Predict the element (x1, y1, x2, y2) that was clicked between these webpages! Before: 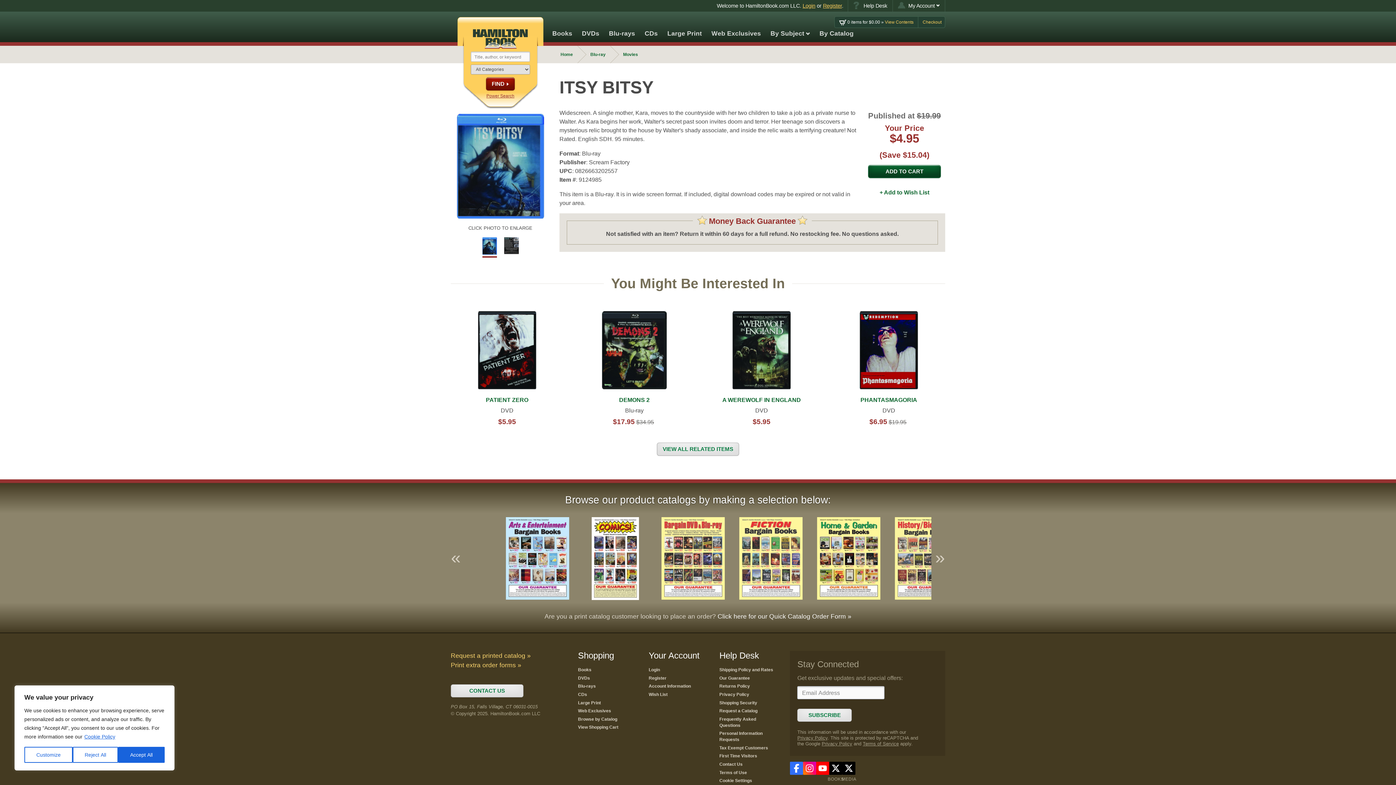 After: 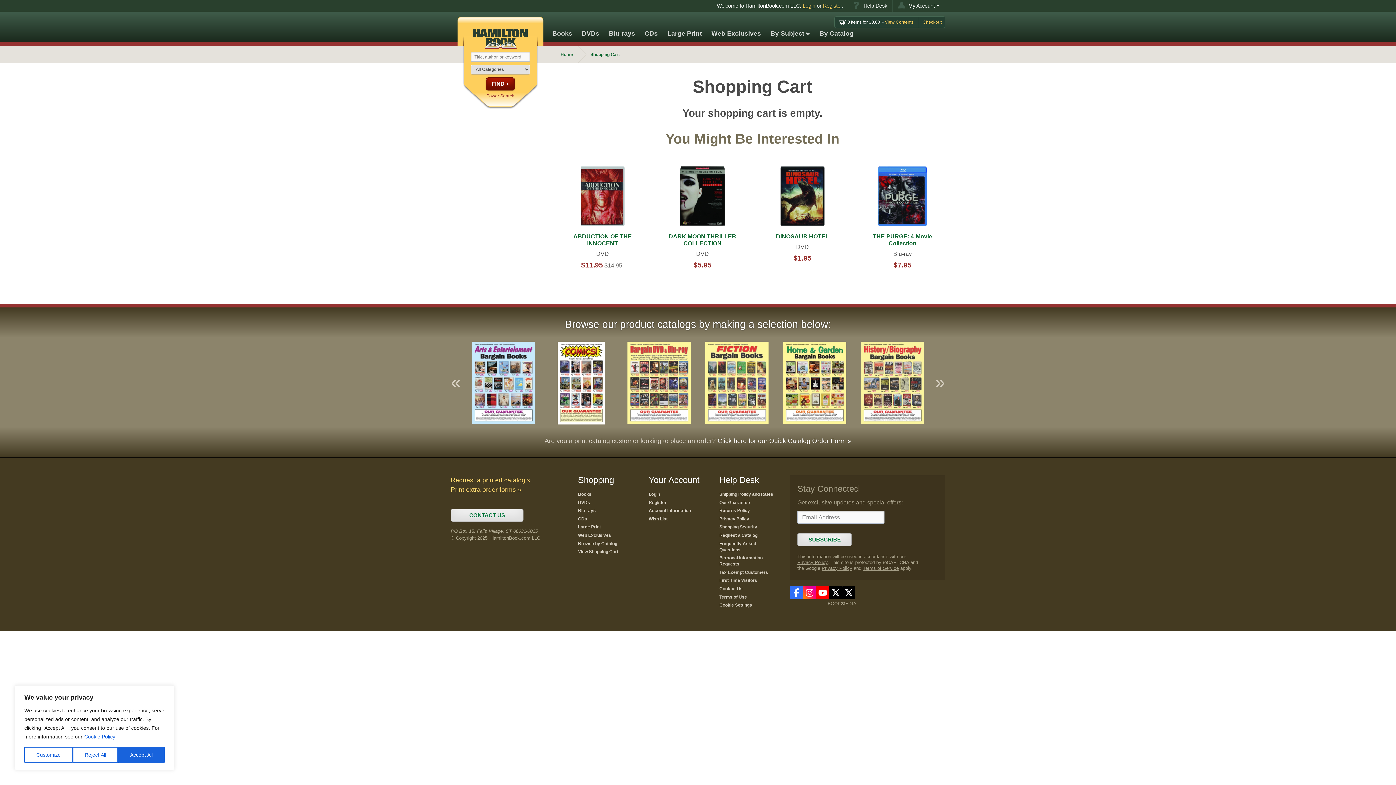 Action: label:  0 items for $0.00 » View Contents bbox: (834, 16, 918, 27)